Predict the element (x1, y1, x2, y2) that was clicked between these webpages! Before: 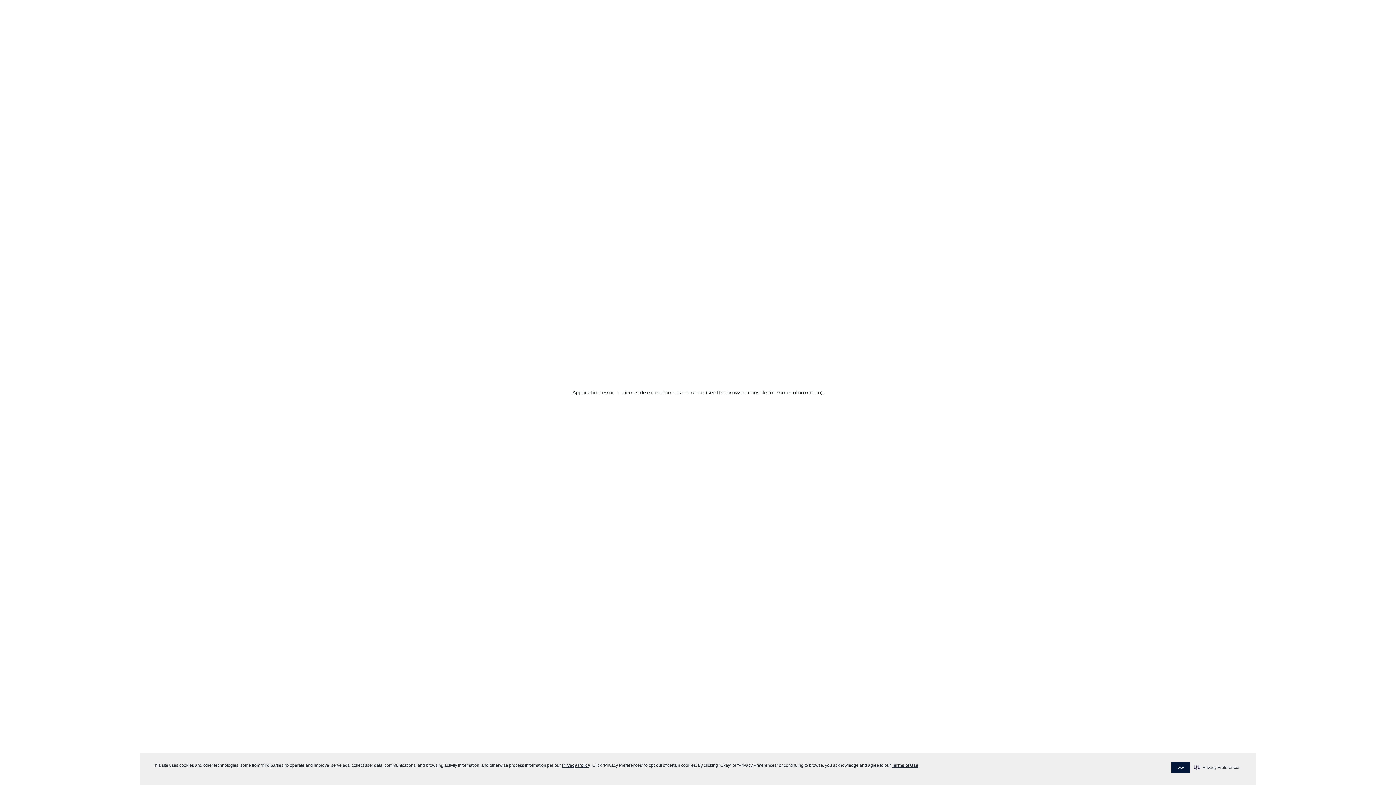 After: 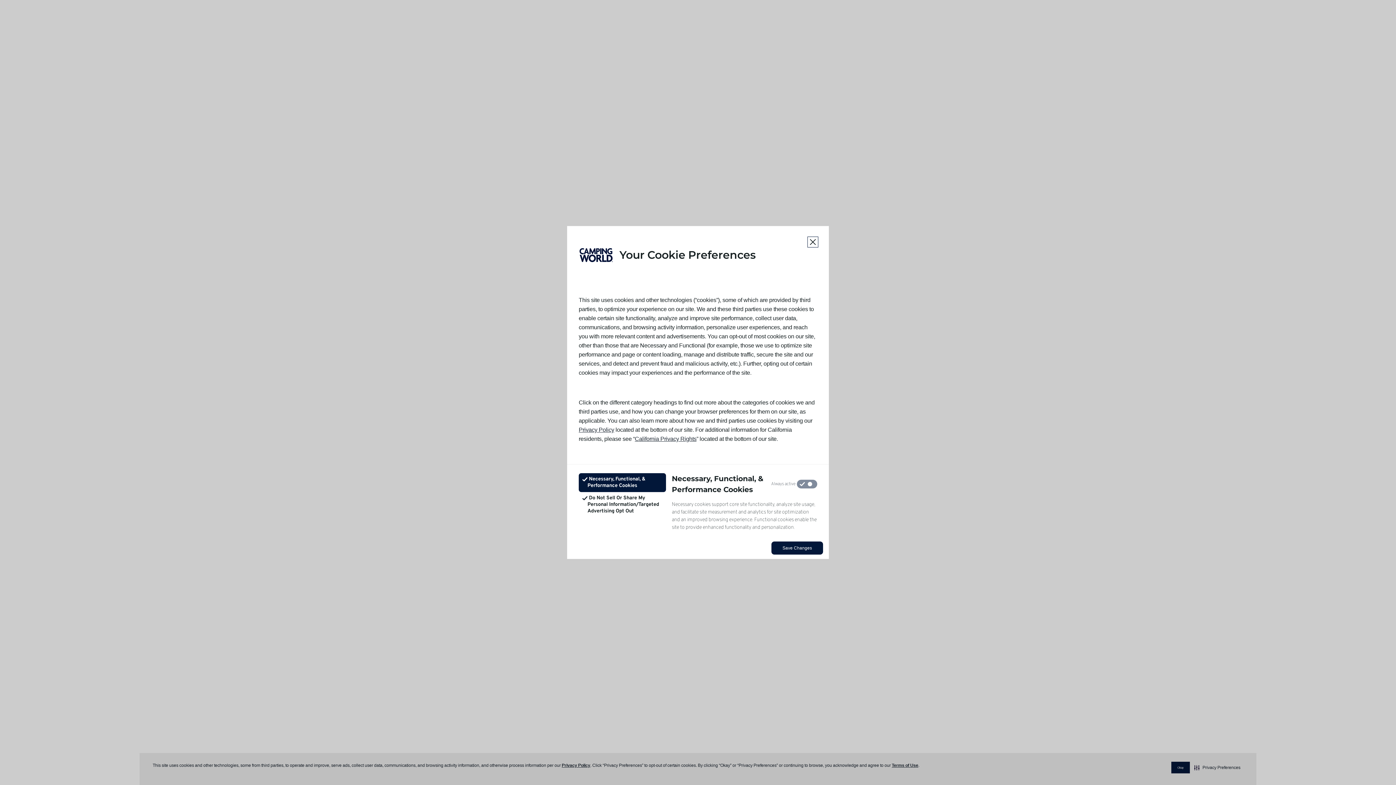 Action: bbox: (1193, 762, 1242, 773) label: Privacy Preferences